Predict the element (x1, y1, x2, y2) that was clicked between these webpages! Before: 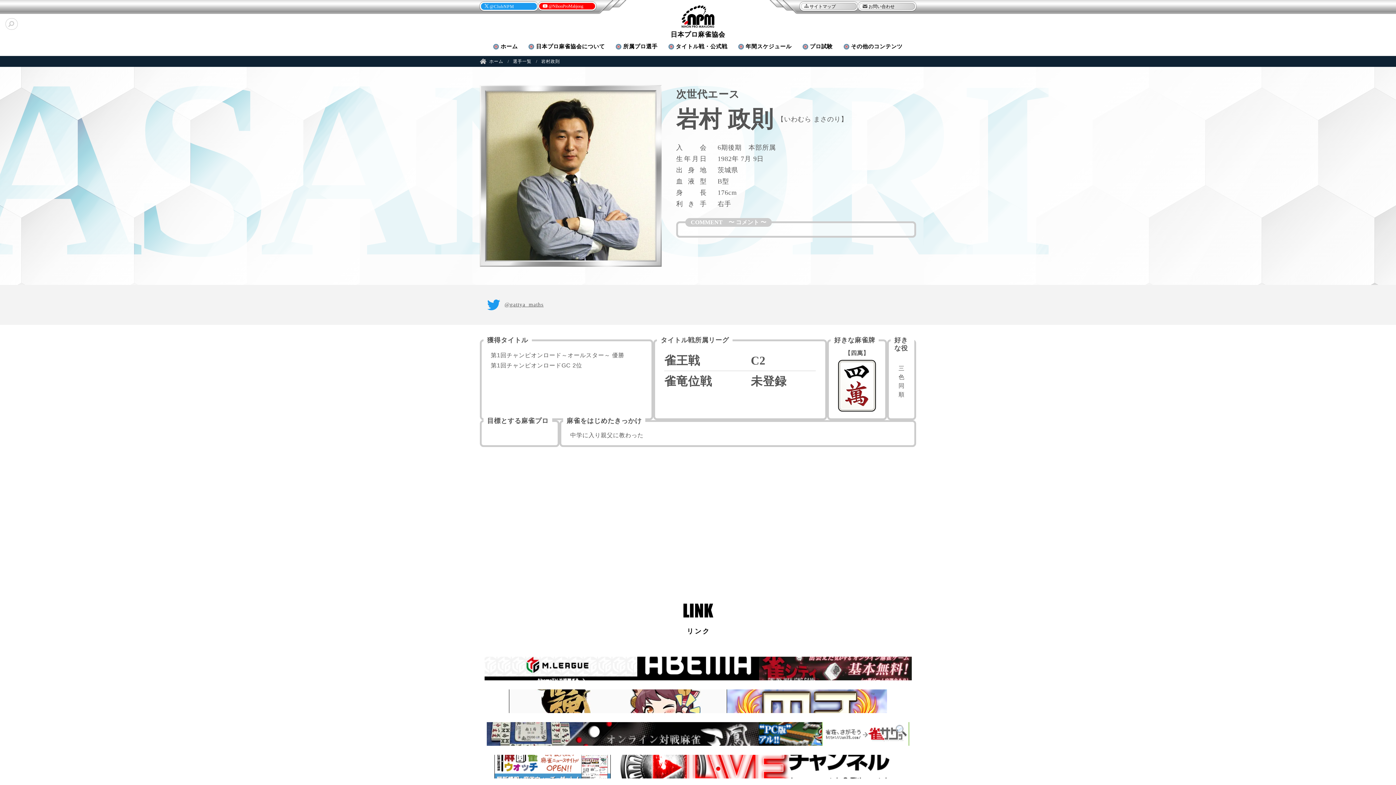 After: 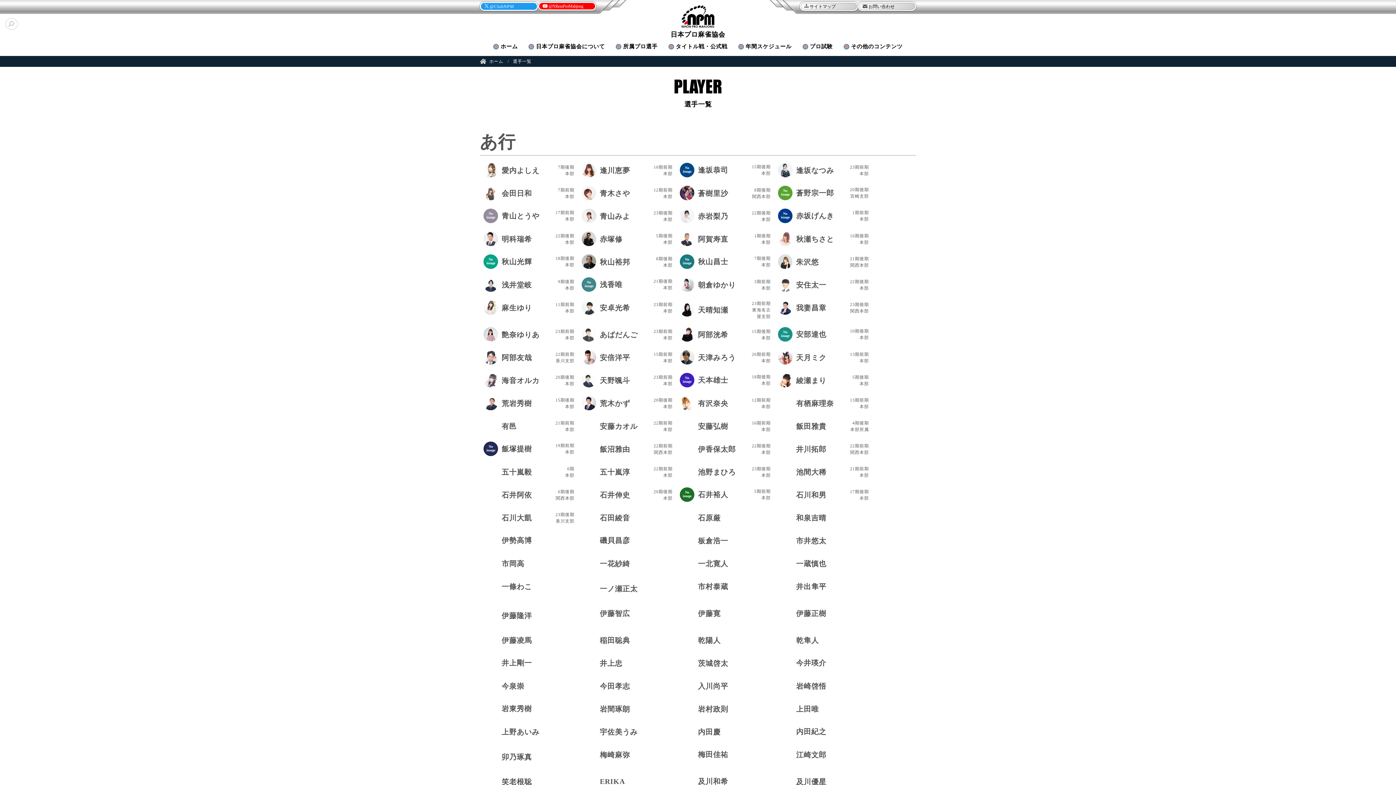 Action: bbox: (513, 59, 531, 64) label: 選手一覧